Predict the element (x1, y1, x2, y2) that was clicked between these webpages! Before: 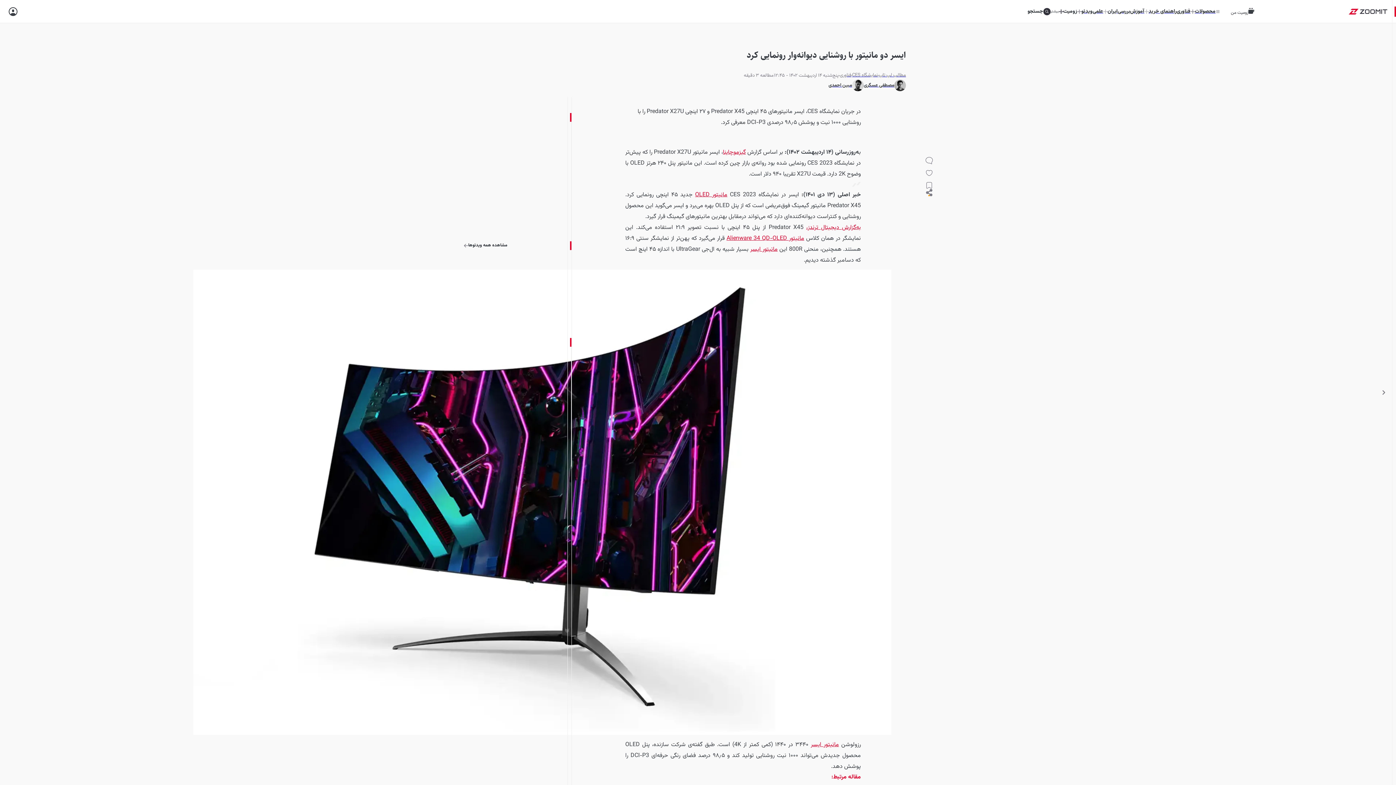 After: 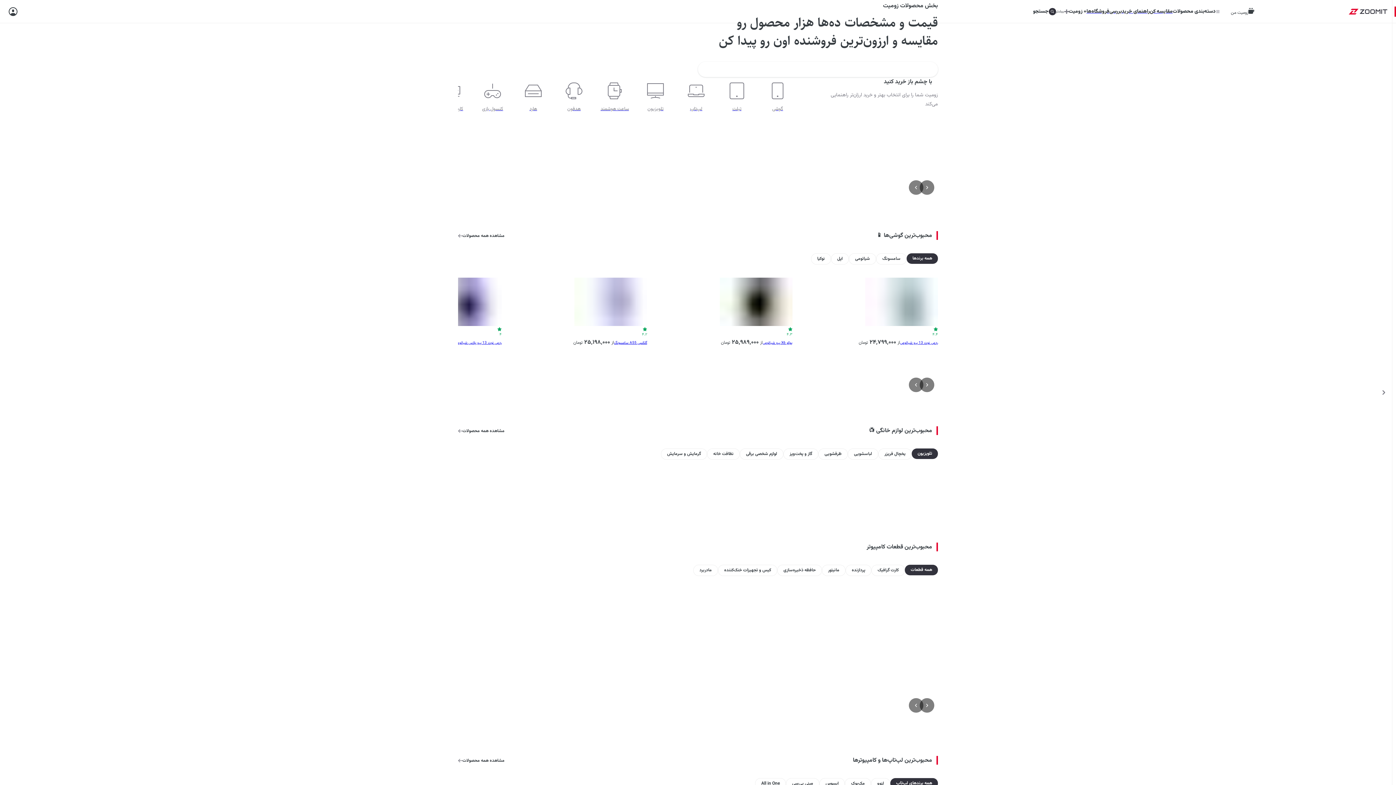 Action: bbox: (1195, 6, 1220, 16) label: محصولات